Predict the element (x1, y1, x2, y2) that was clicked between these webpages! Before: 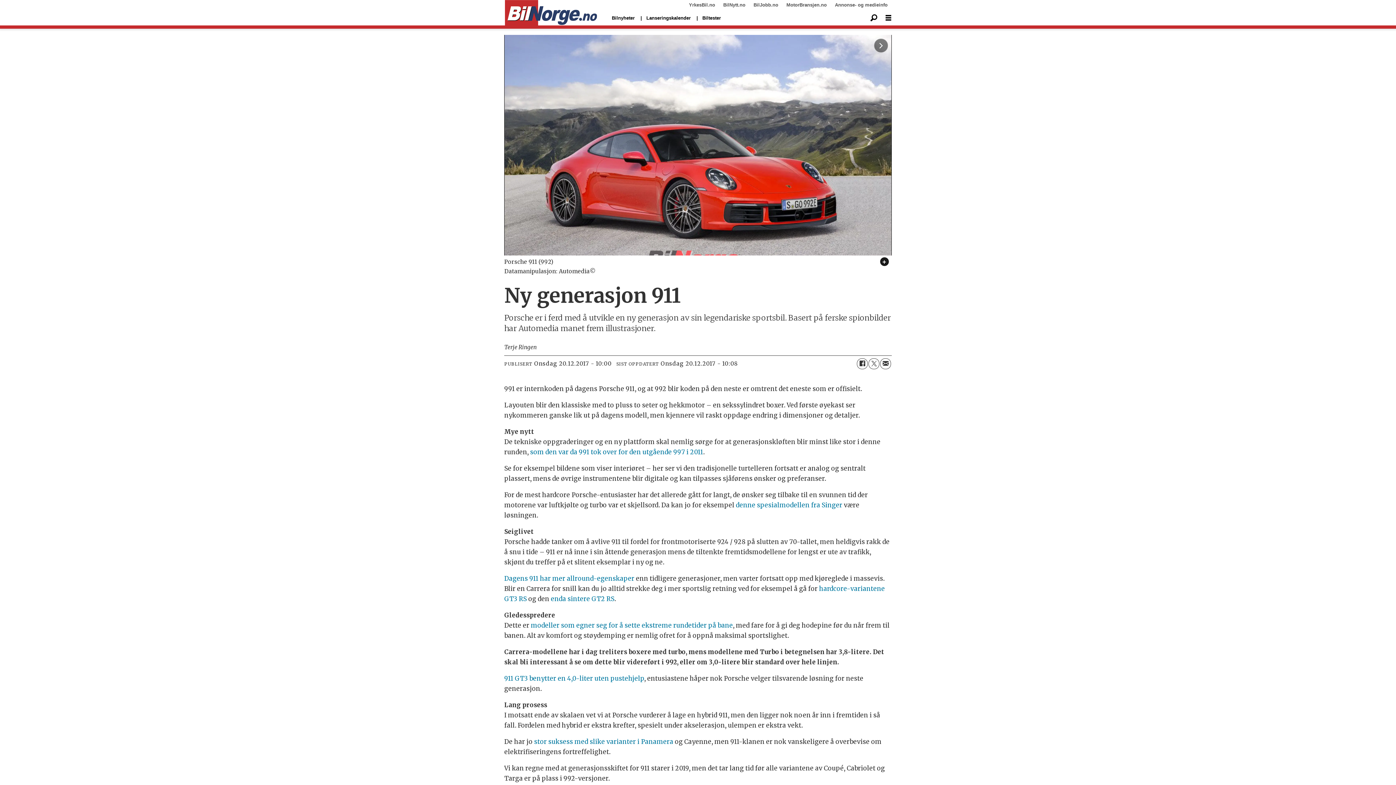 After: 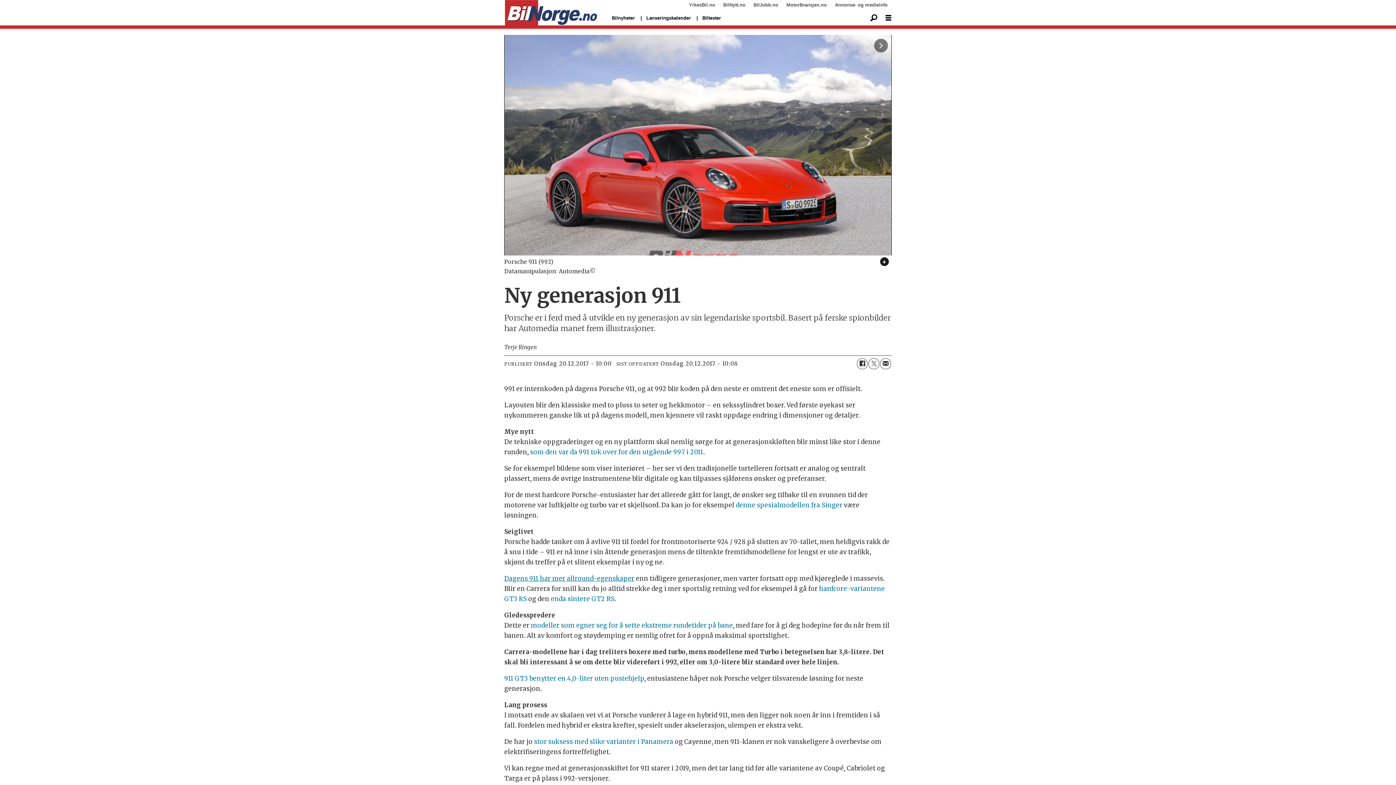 Action: label: Dagens 911 har mer allround-egenskaper bbox: (504, 575, 634, 583)